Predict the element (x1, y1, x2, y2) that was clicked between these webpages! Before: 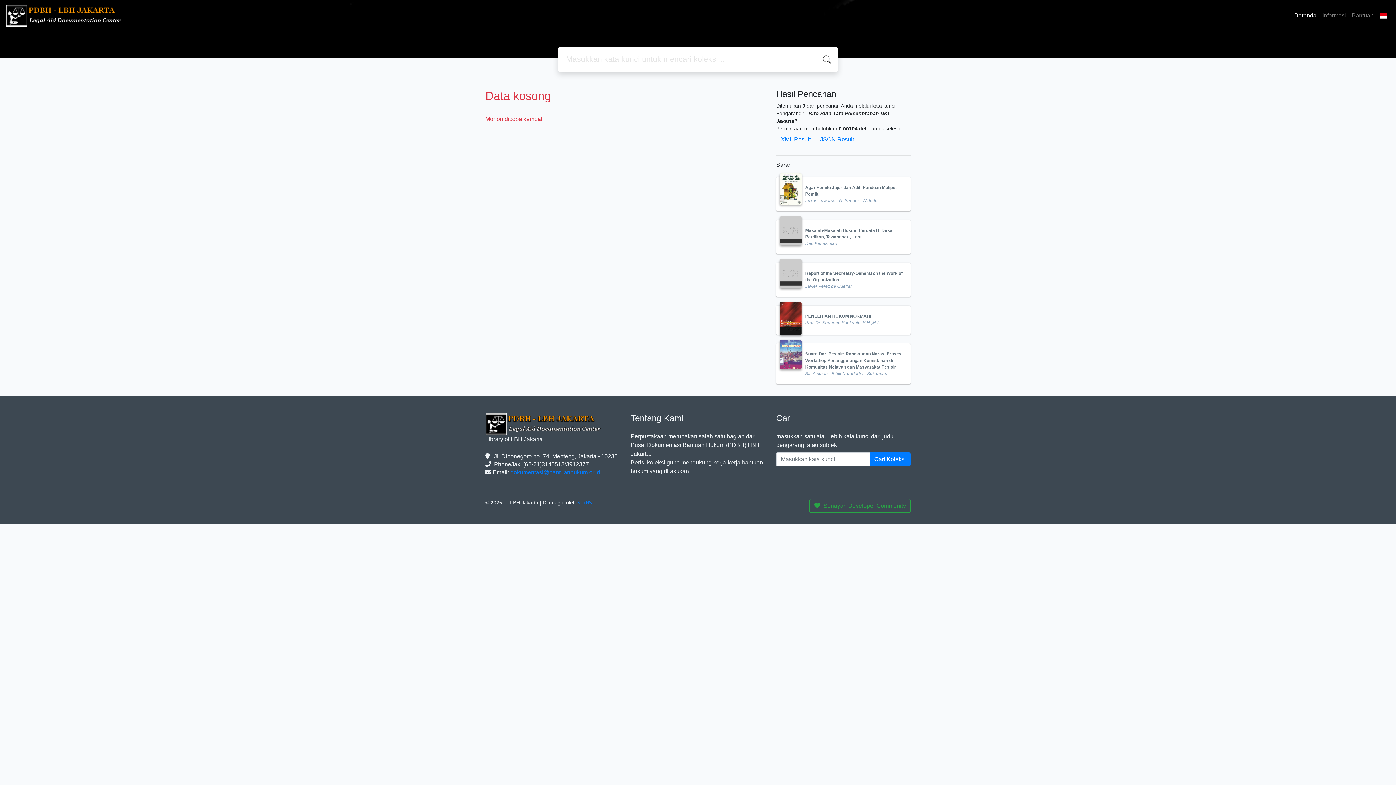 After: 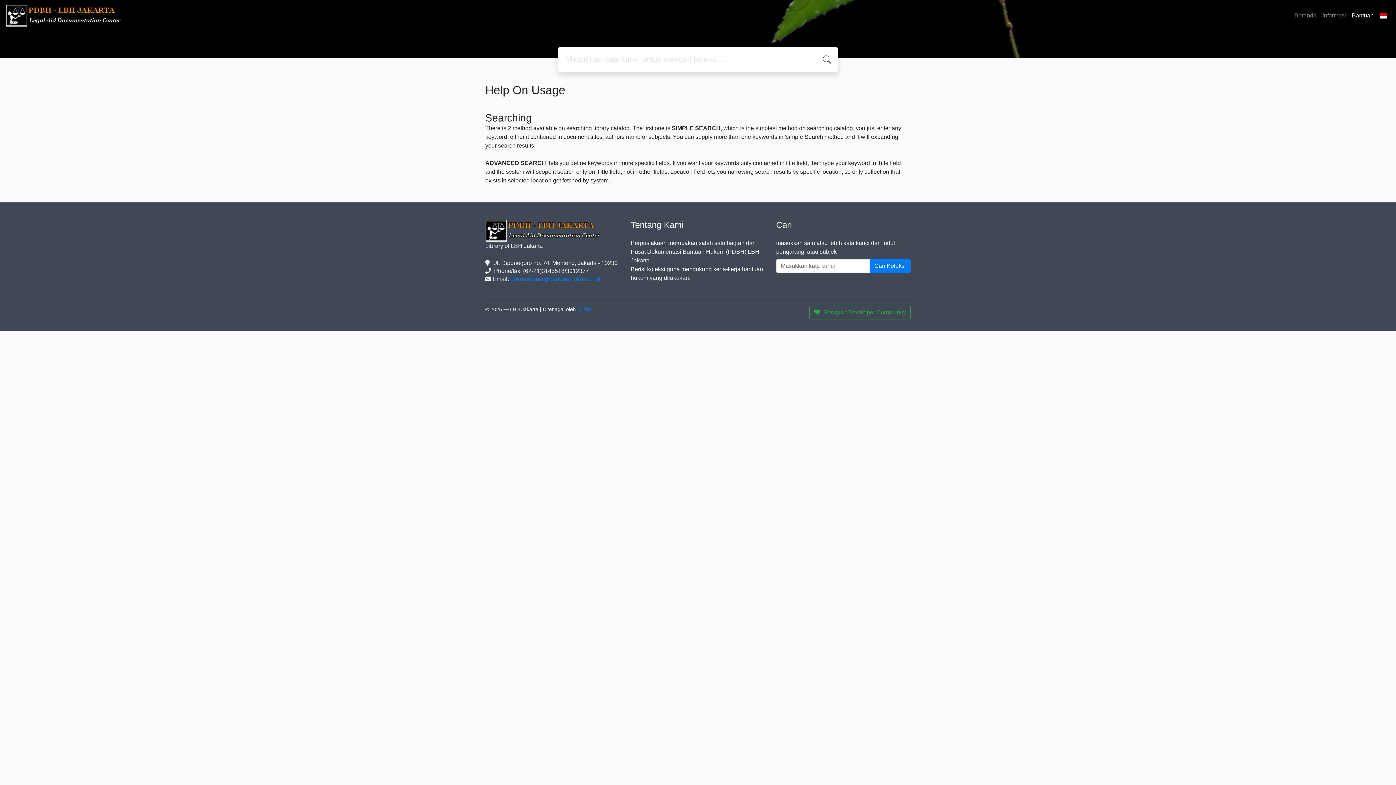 Action: bbox: (1349, 8, 1376, 22) label: Bantuan